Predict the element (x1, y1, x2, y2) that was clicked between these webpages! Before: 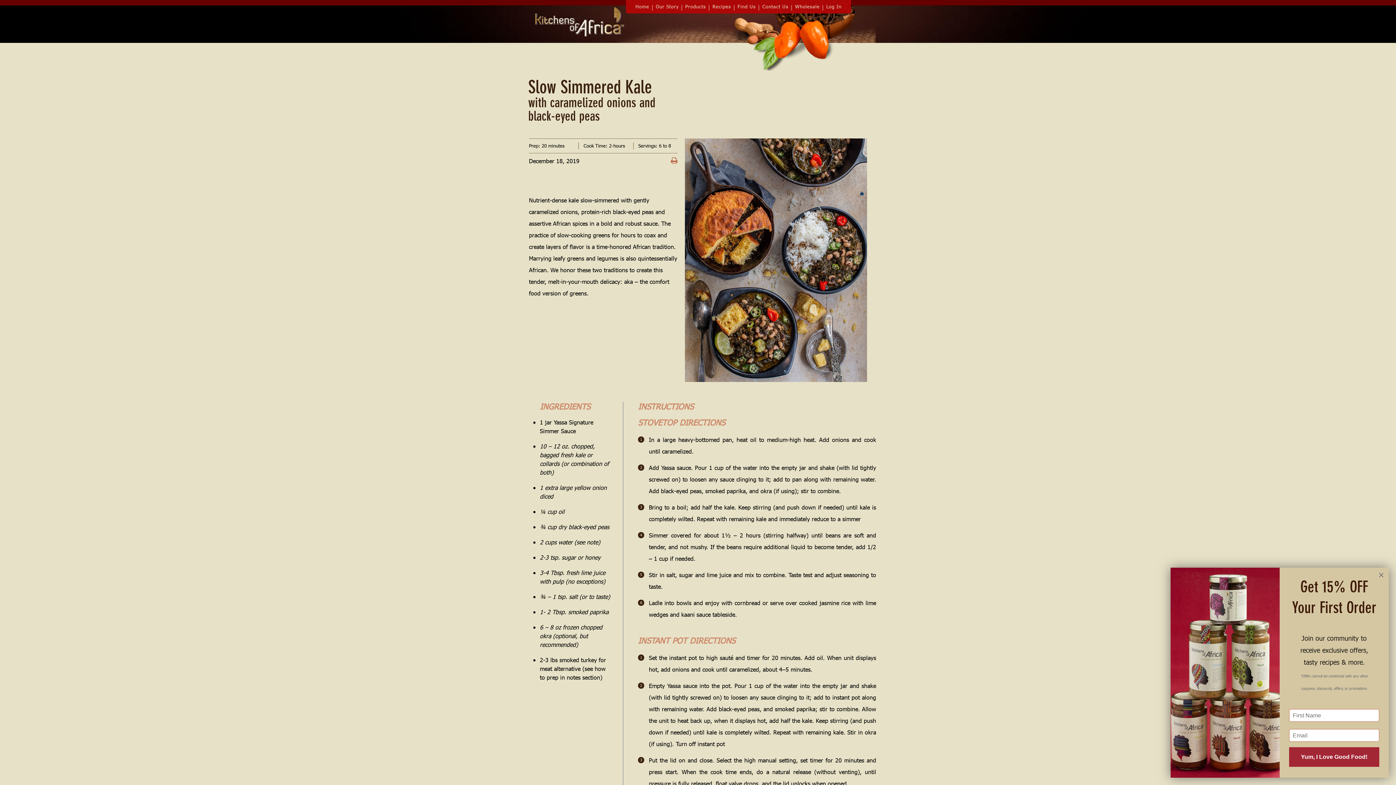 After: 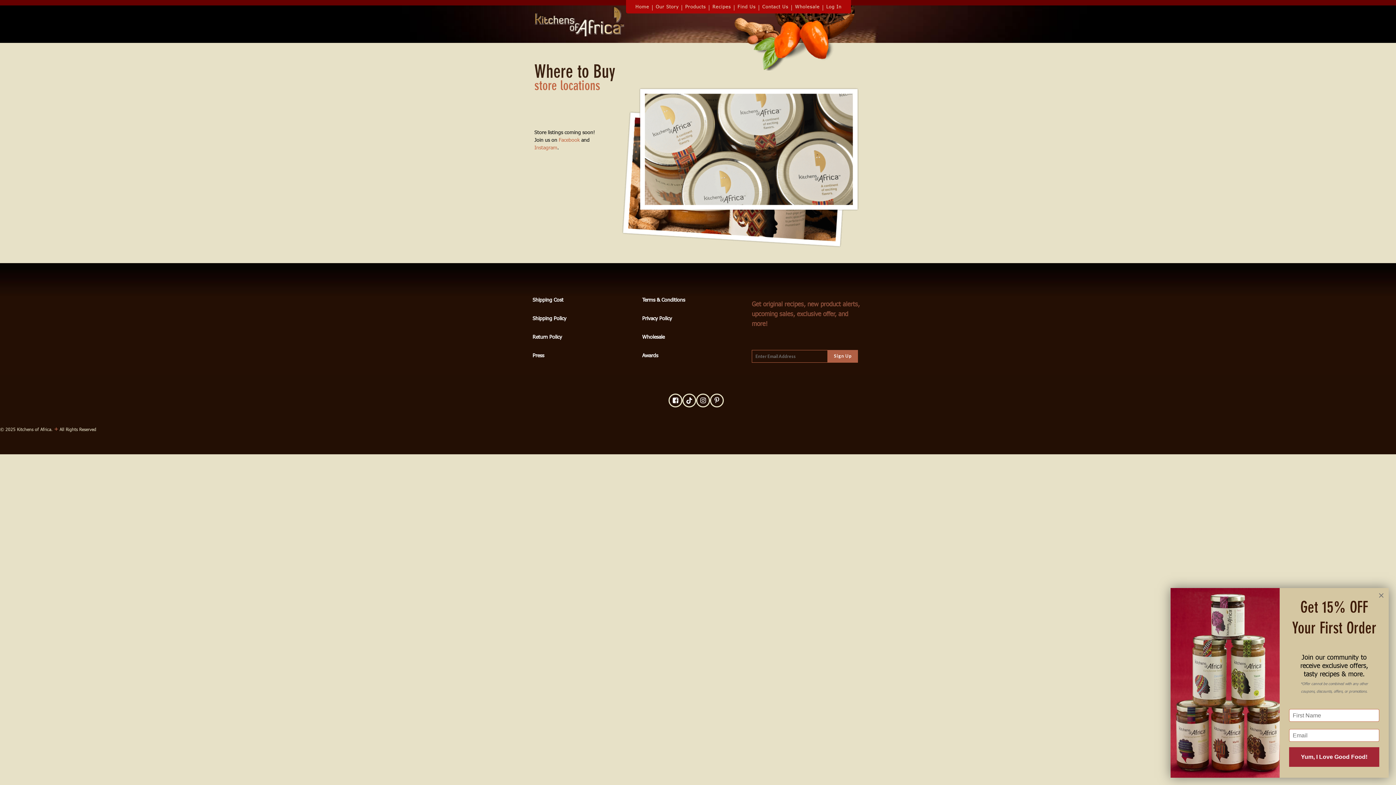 Action: label: Find Us bbox: (734, 0, 759, 13)